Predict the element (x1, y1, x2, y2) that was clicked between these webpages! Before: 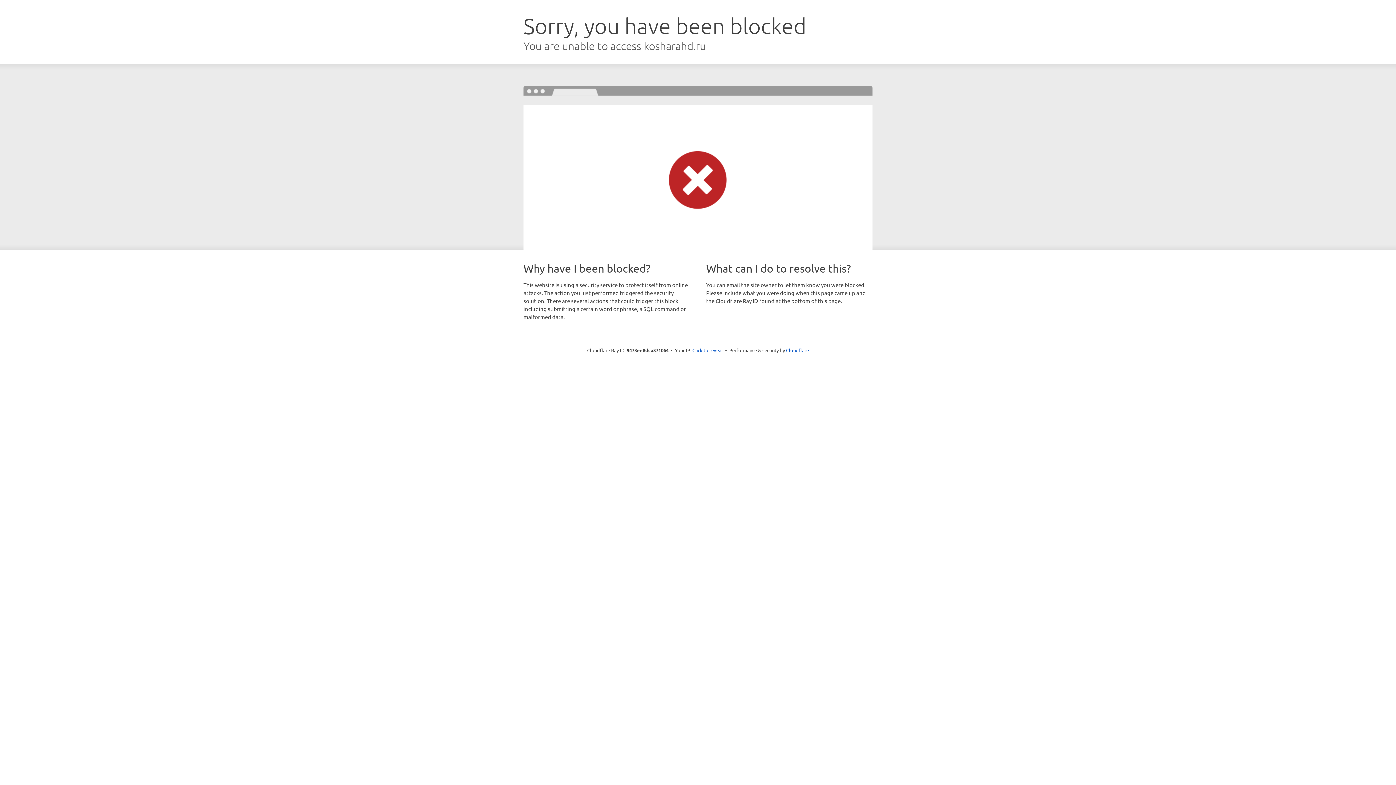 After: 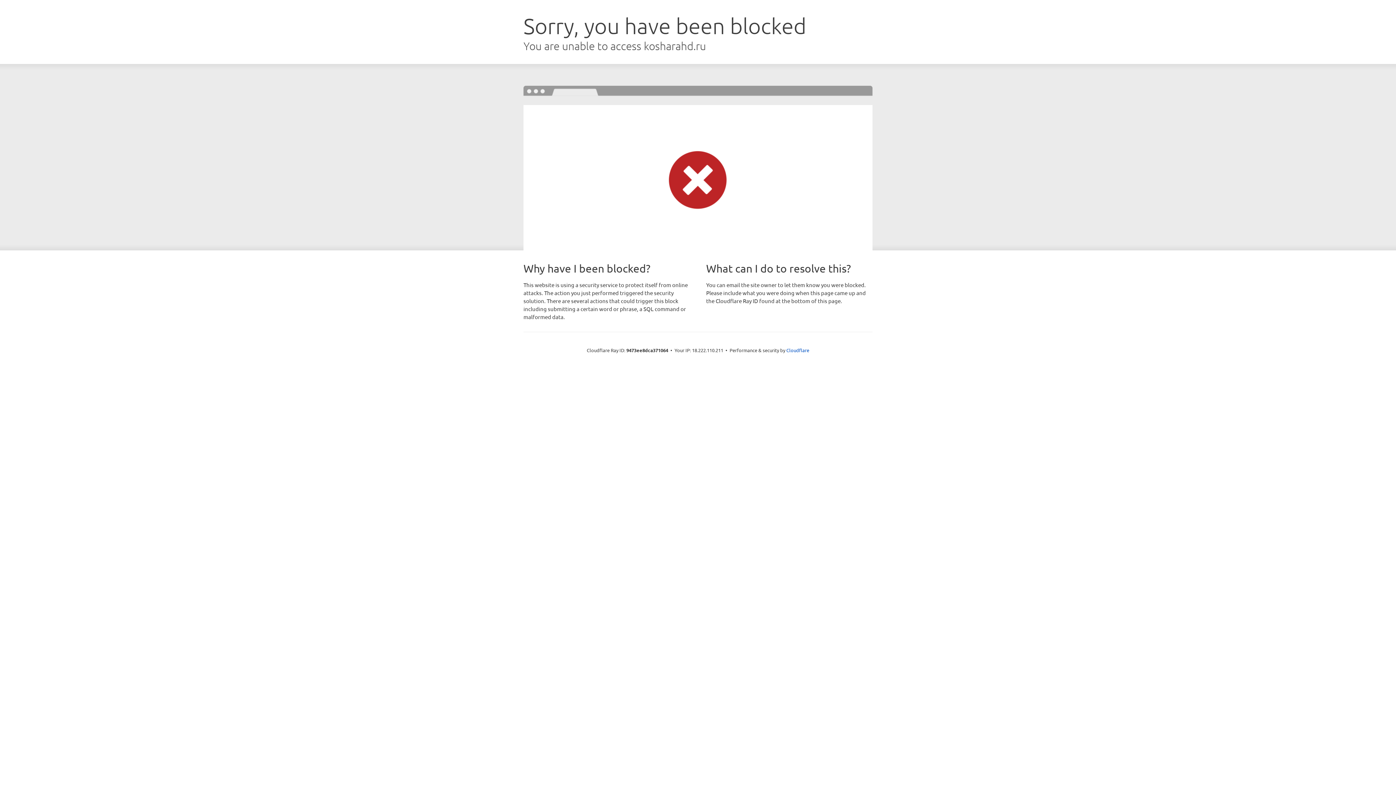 Action: bbox: (692, 346, 723, 353) label: Click to reveal